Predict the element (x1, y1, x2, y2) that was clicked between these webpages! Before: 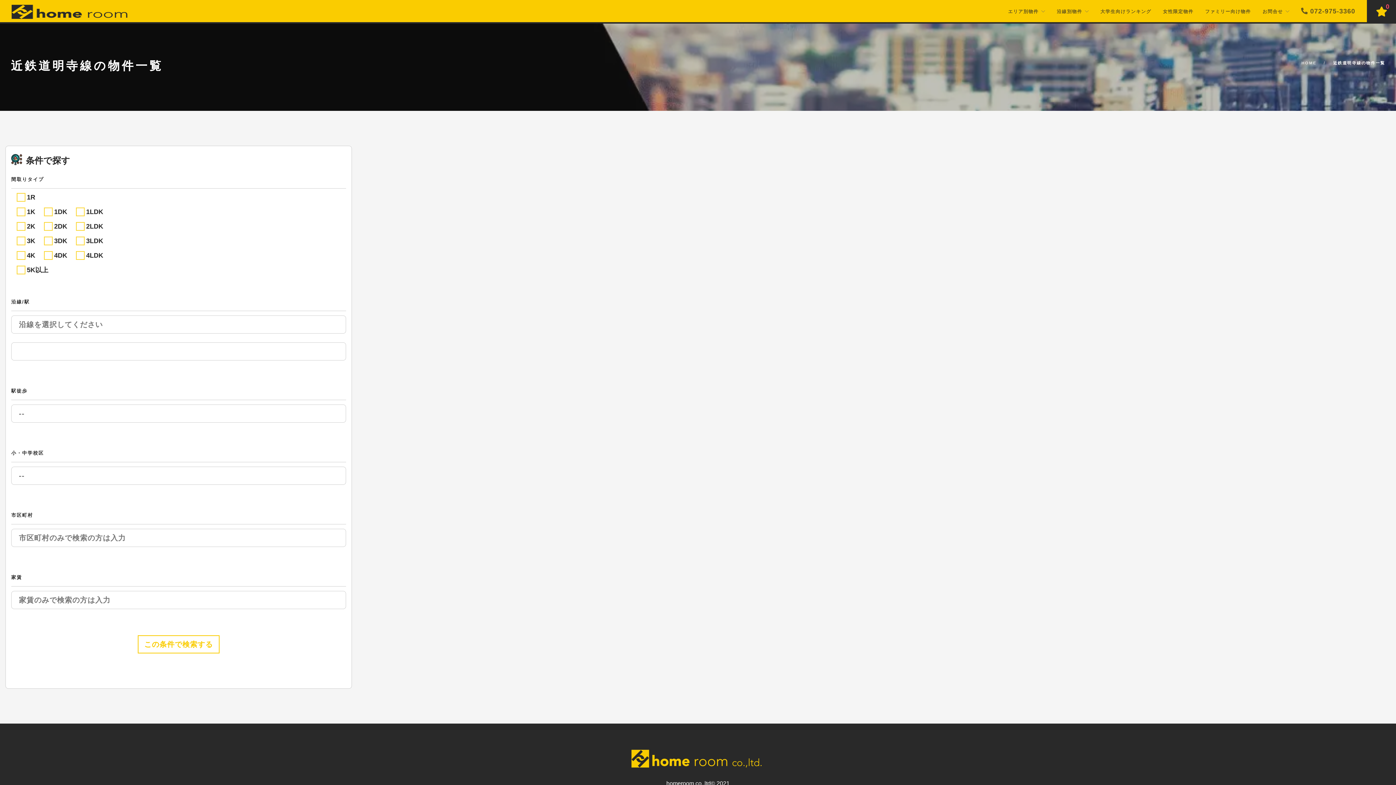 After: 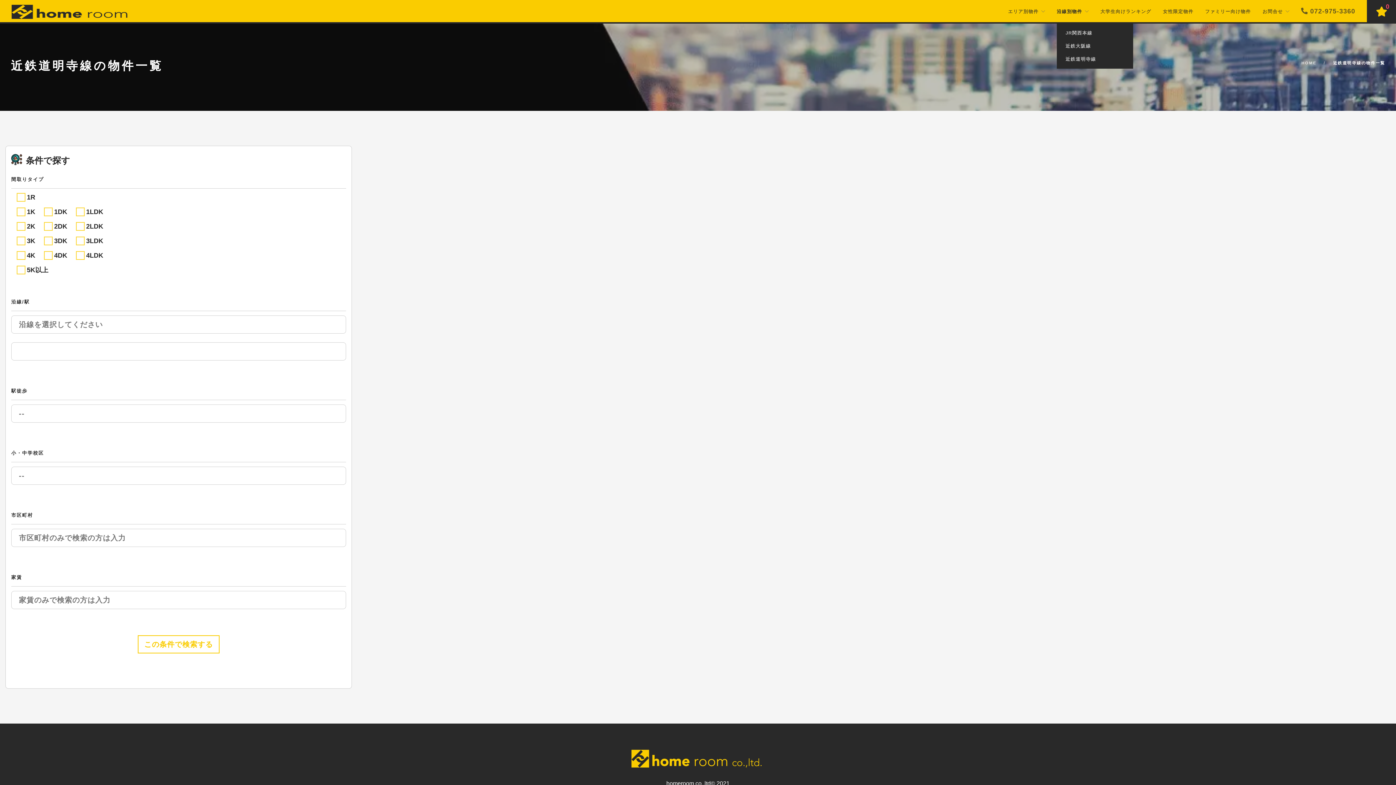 Action: label: 沿線別物件 bbox: (1057, 0, 1082, 24)